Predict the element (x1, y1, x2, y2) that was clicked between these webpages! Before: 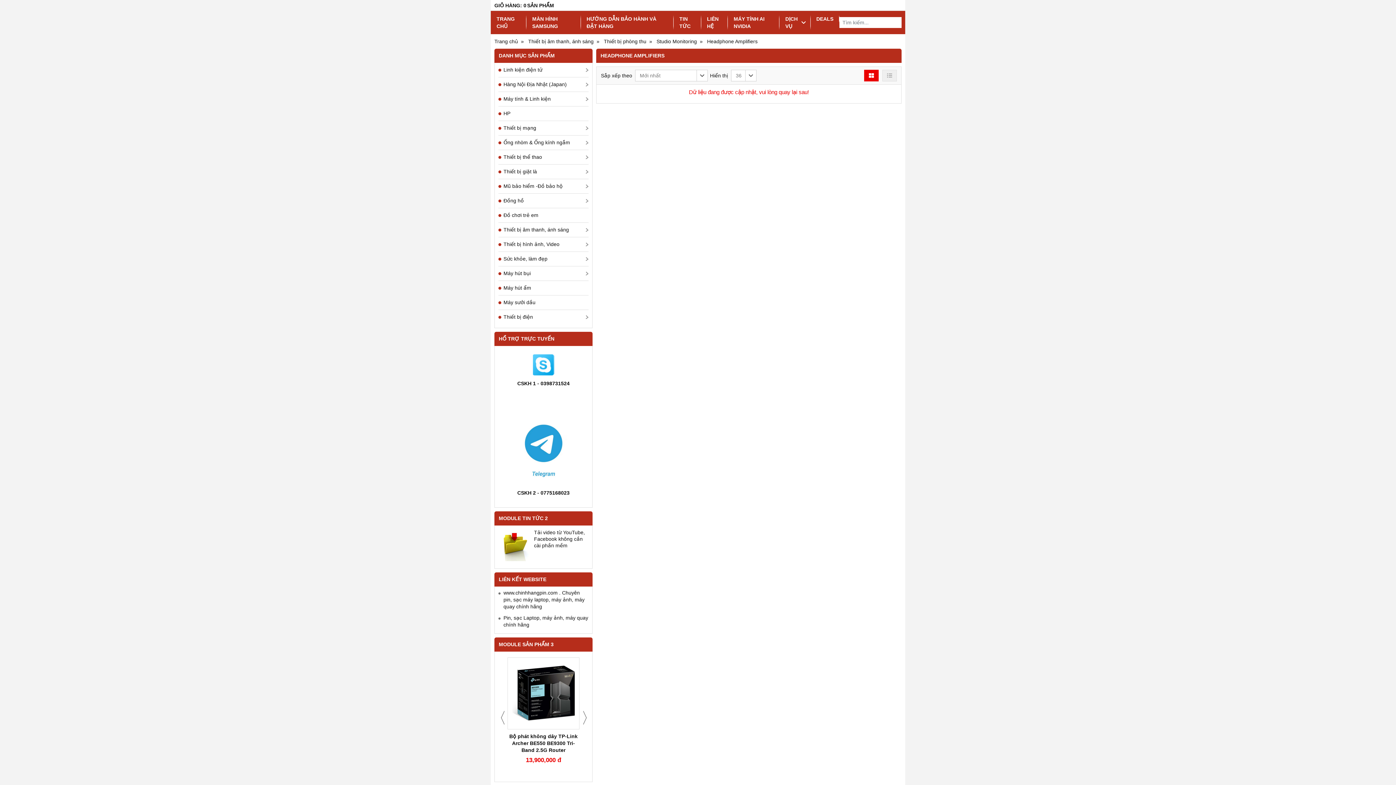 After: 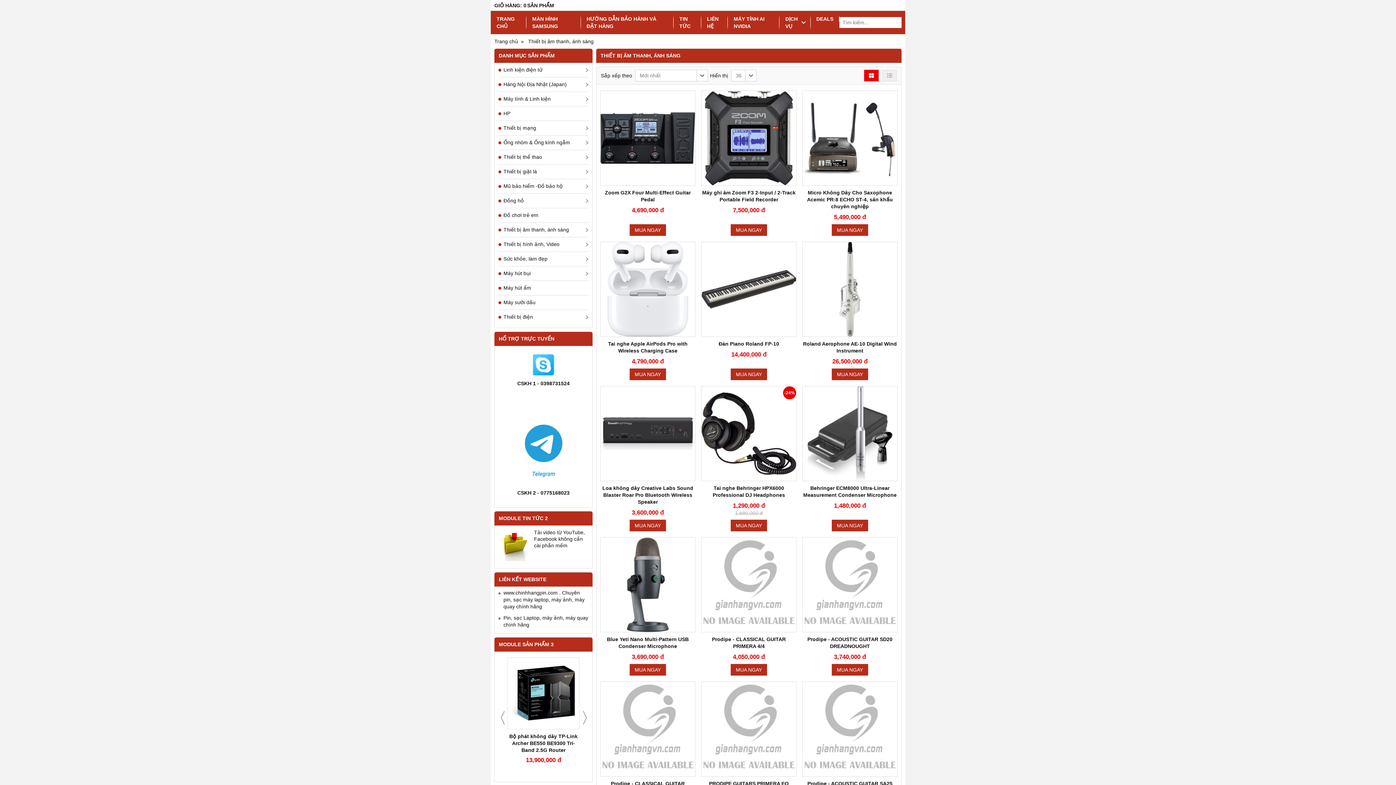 Action: bbox: (528, 38, 593, 44) label: Thiết bị âm thanh, ánh sáng